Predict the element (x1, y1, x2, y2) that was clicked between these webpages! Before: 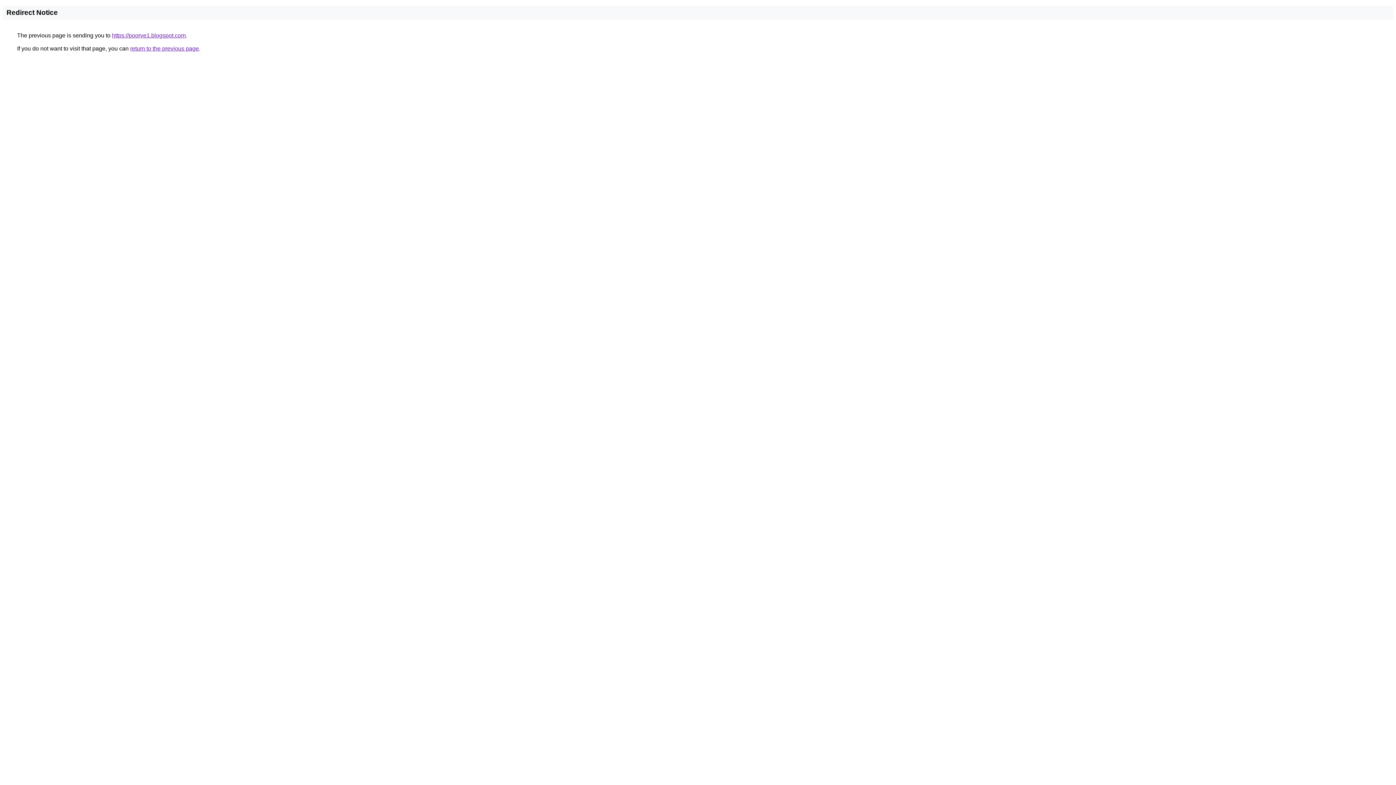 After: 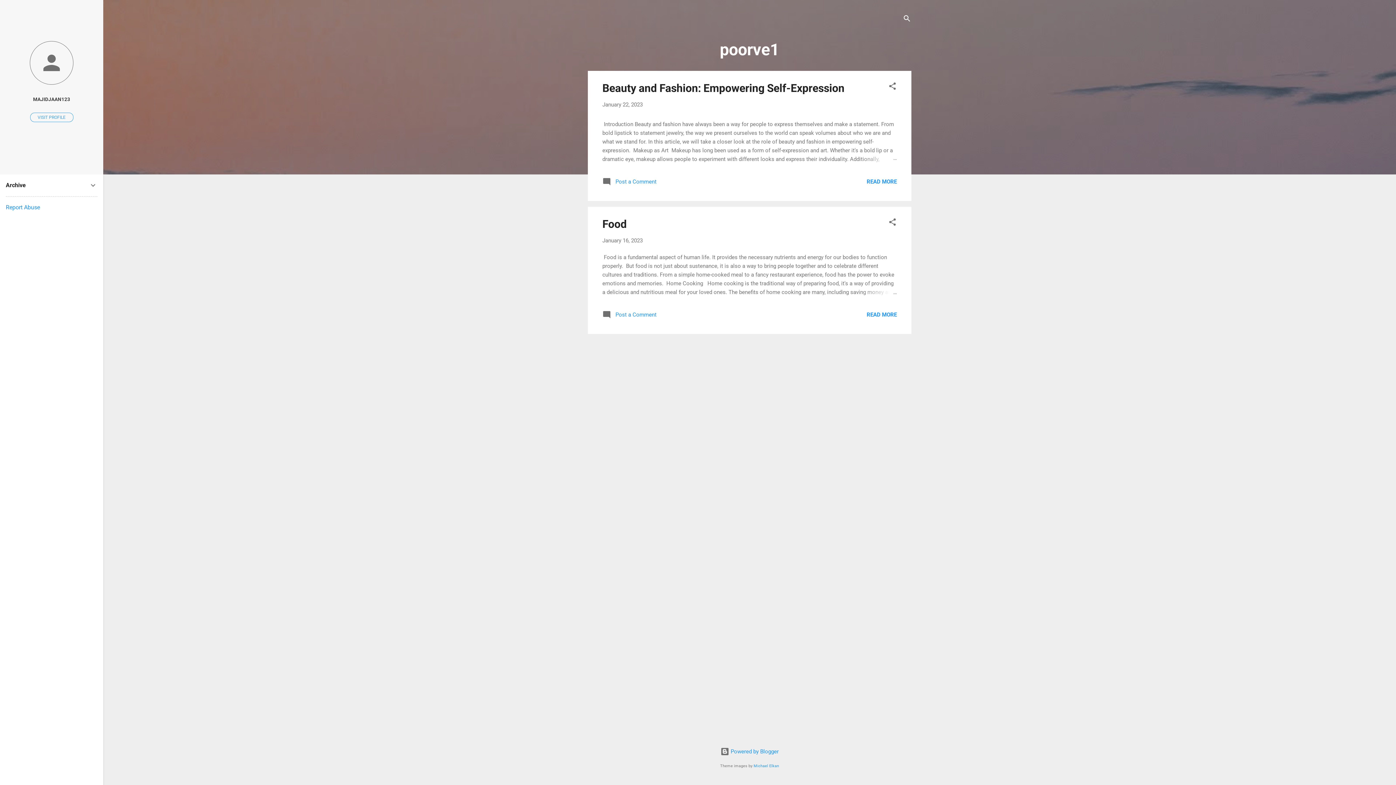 Action: bbox: (112, 32, 185, 38) label: https://poorve1.blogspot.com